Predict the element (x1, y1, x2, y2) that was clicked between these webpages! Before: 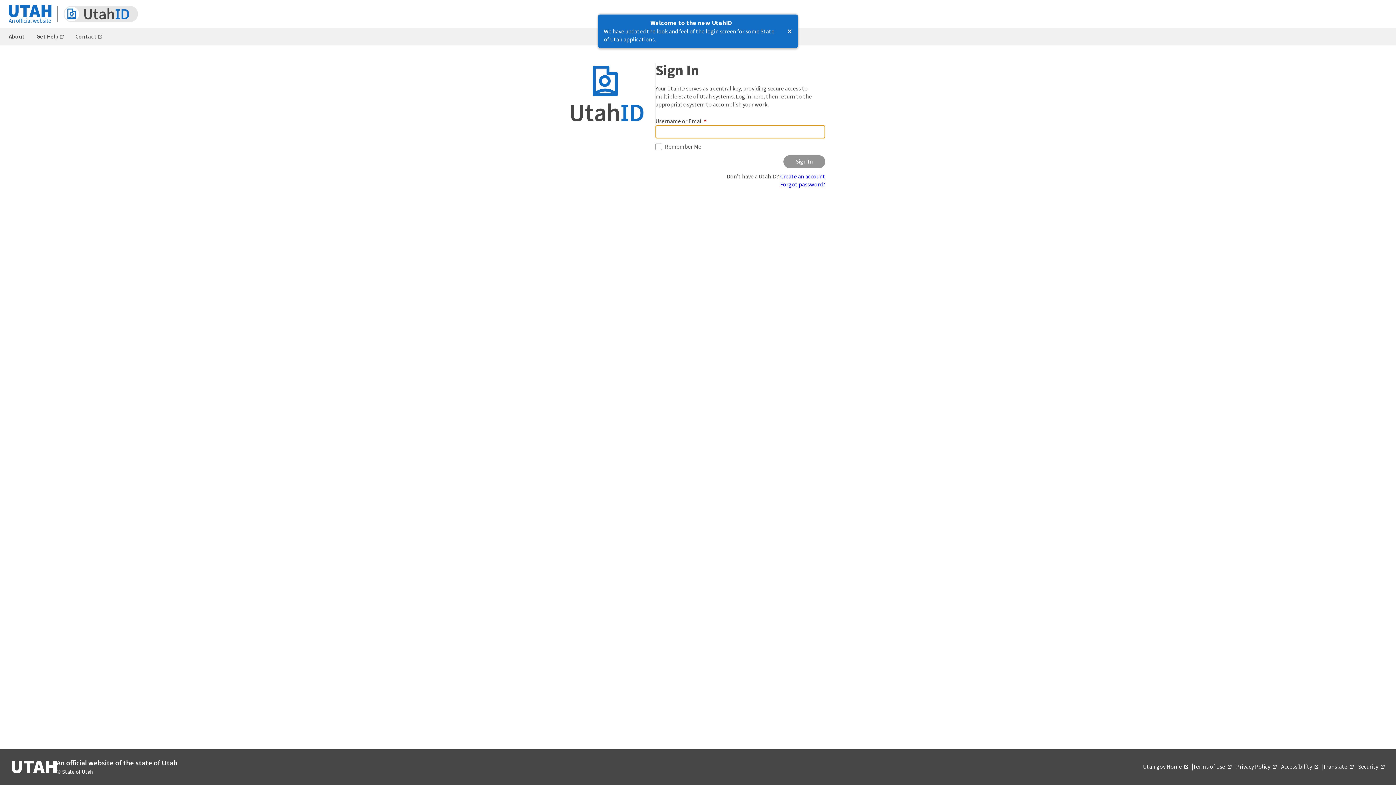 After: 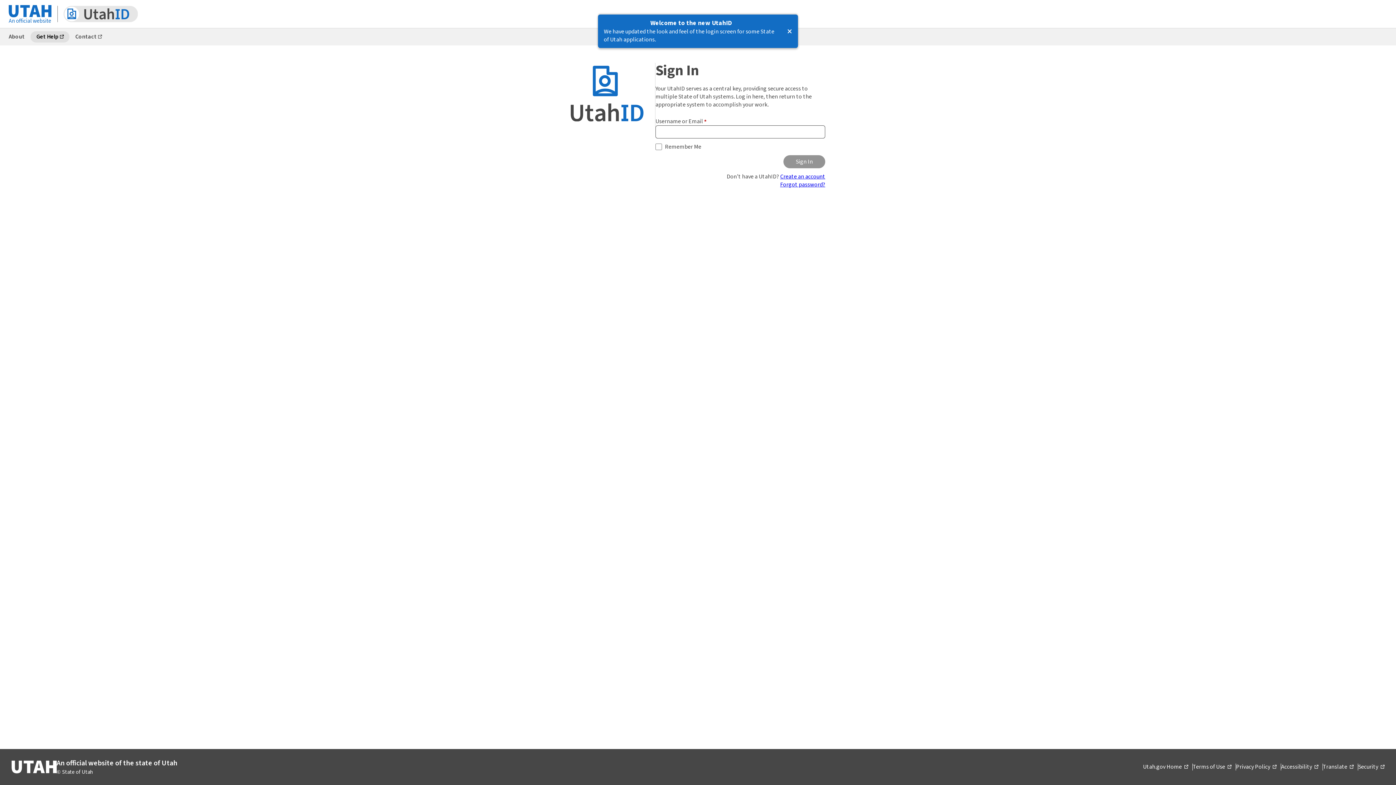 Action: label: Get Help
, opens in a new tab bbox: (30, 31, 69, 42)